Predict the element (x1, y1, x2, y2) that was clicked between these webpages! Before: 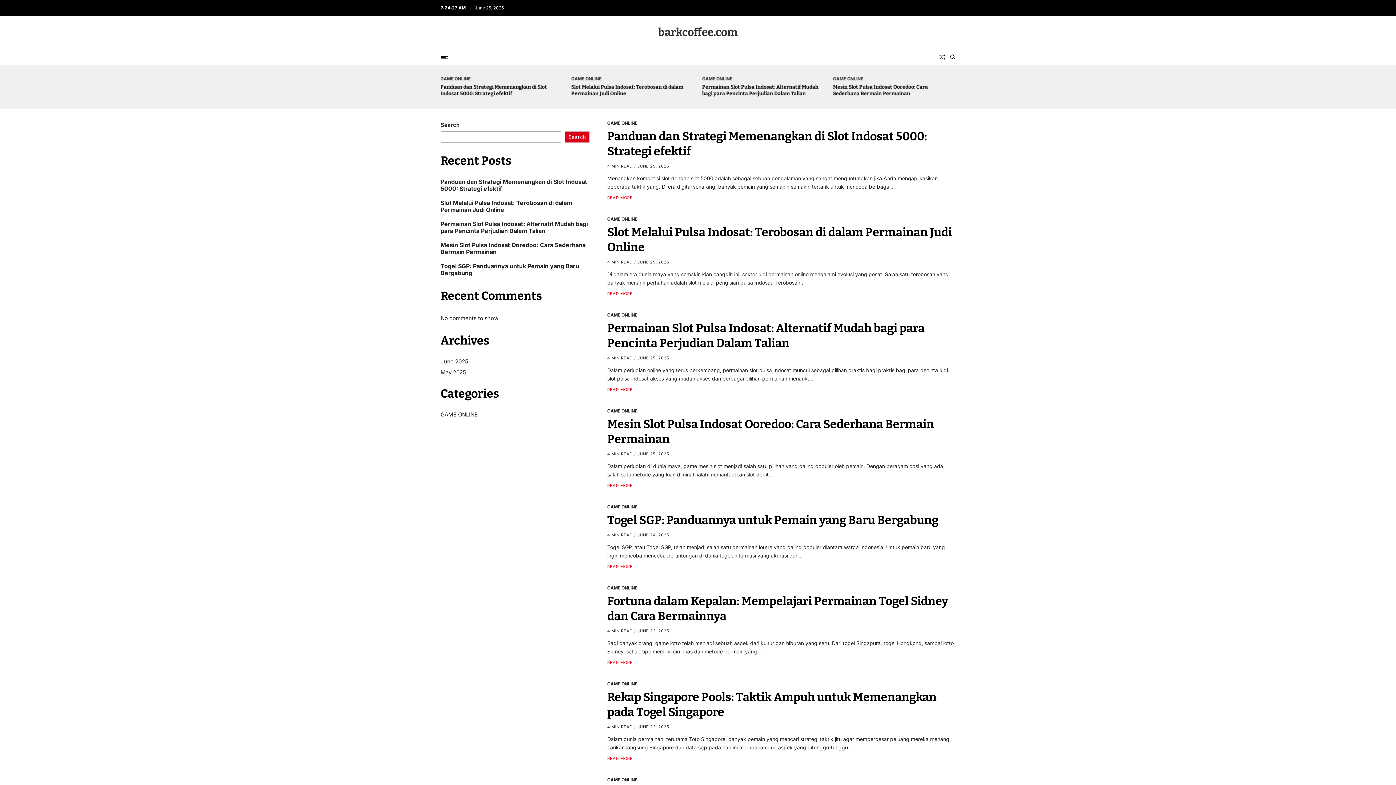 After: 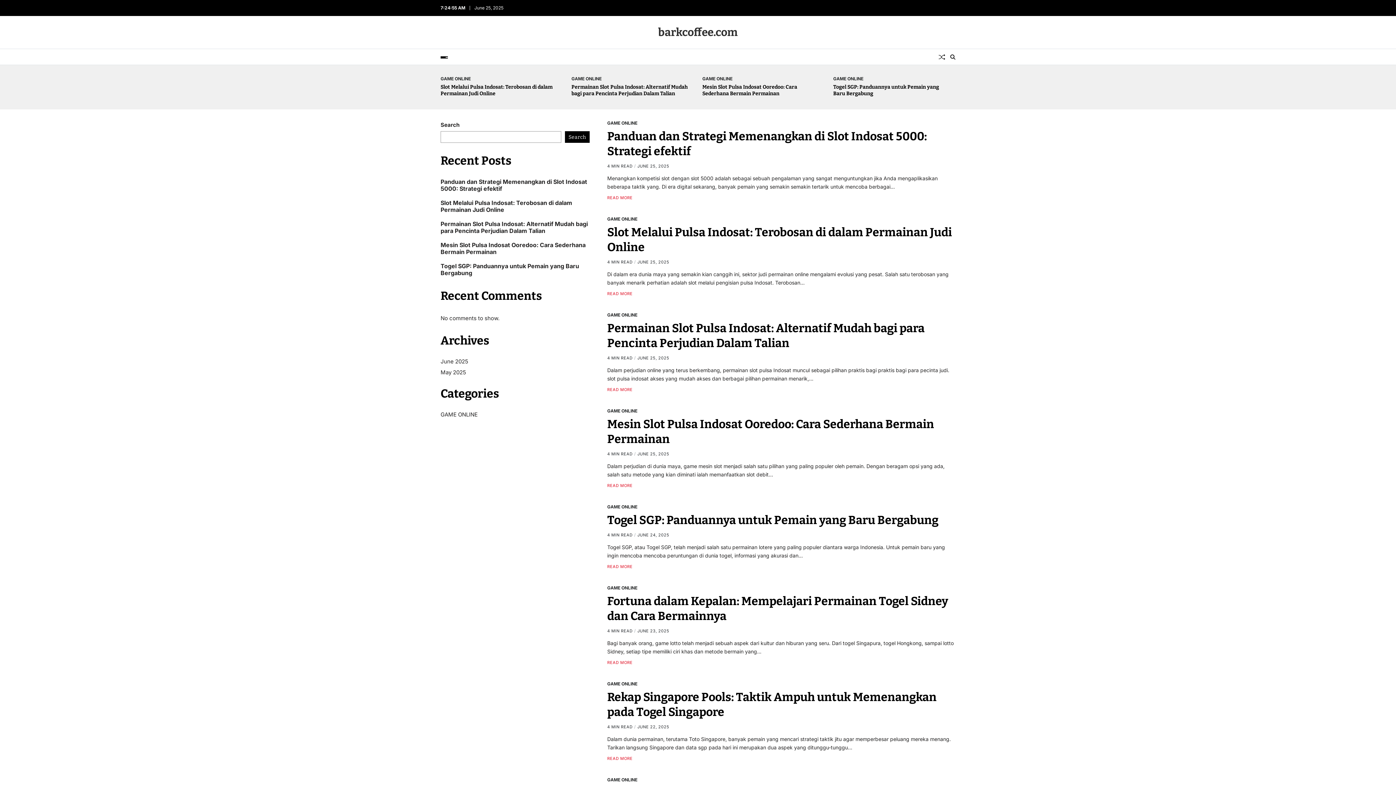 Action: label: Search bbox: (565, 131, 589, 142)